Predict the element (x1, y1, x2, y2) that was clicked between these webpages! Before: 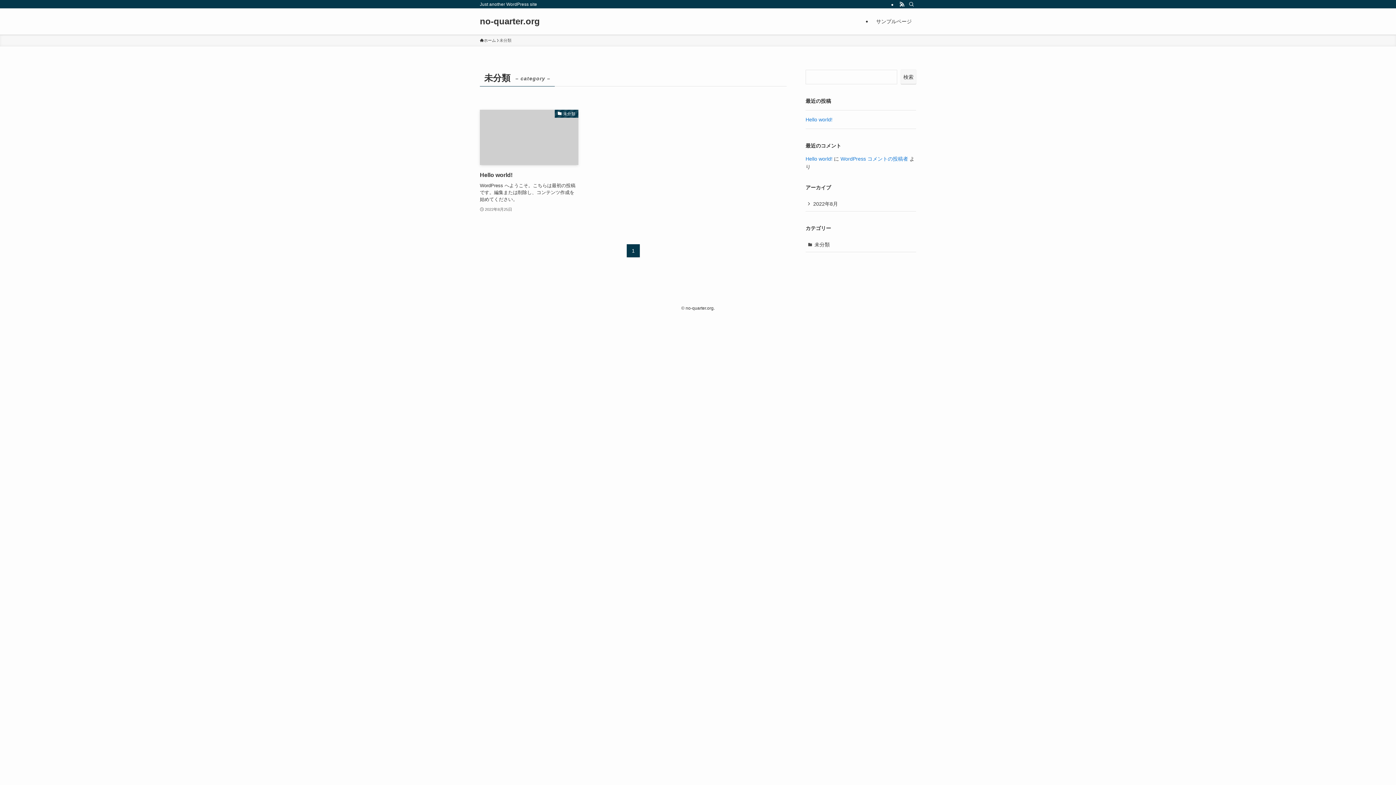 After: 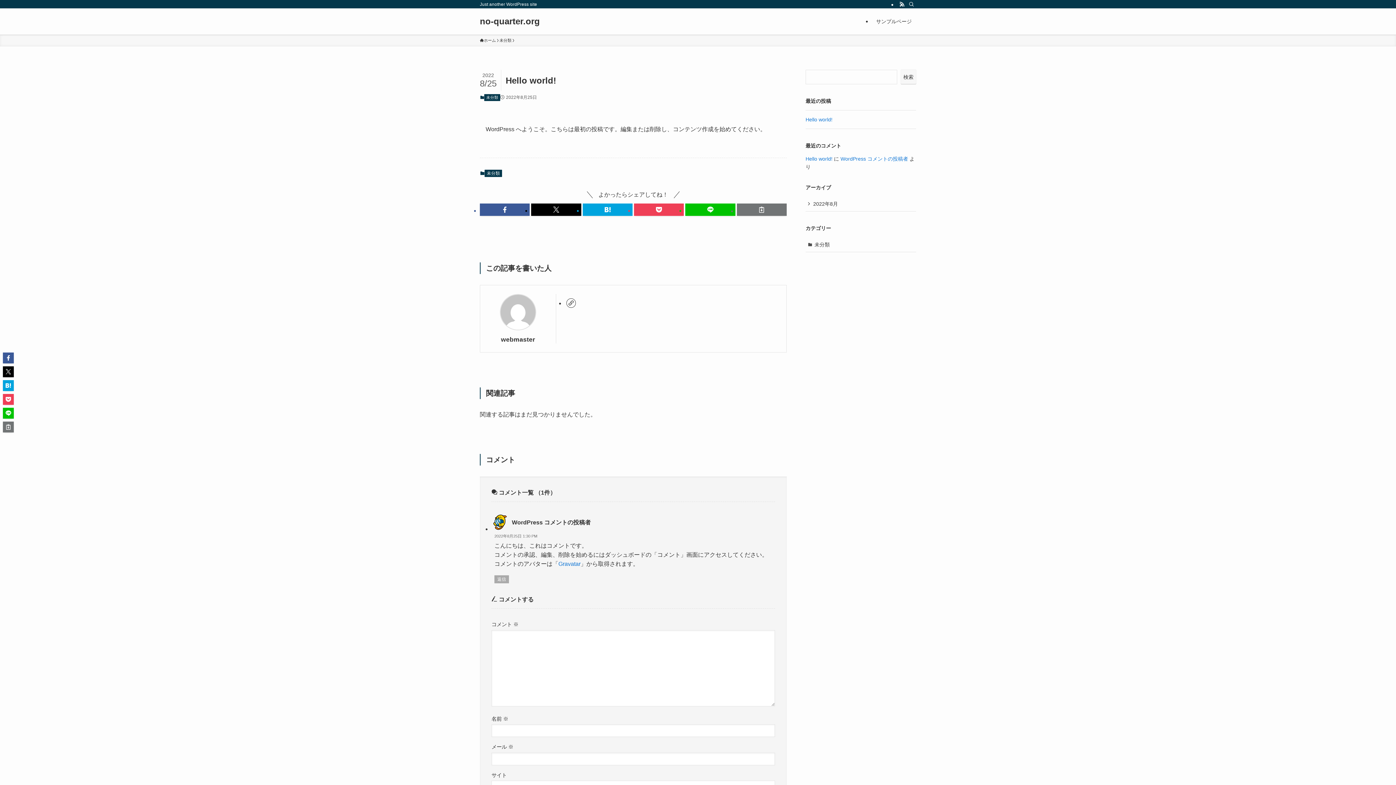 Action: bbox: (480, 109, 578, 213) label: 未分類
Hello world!
WordPress へようこそ。こちらは最初の投稿です。編集または削除し、コンテンツ作成を始めてください。
2022年8月25日